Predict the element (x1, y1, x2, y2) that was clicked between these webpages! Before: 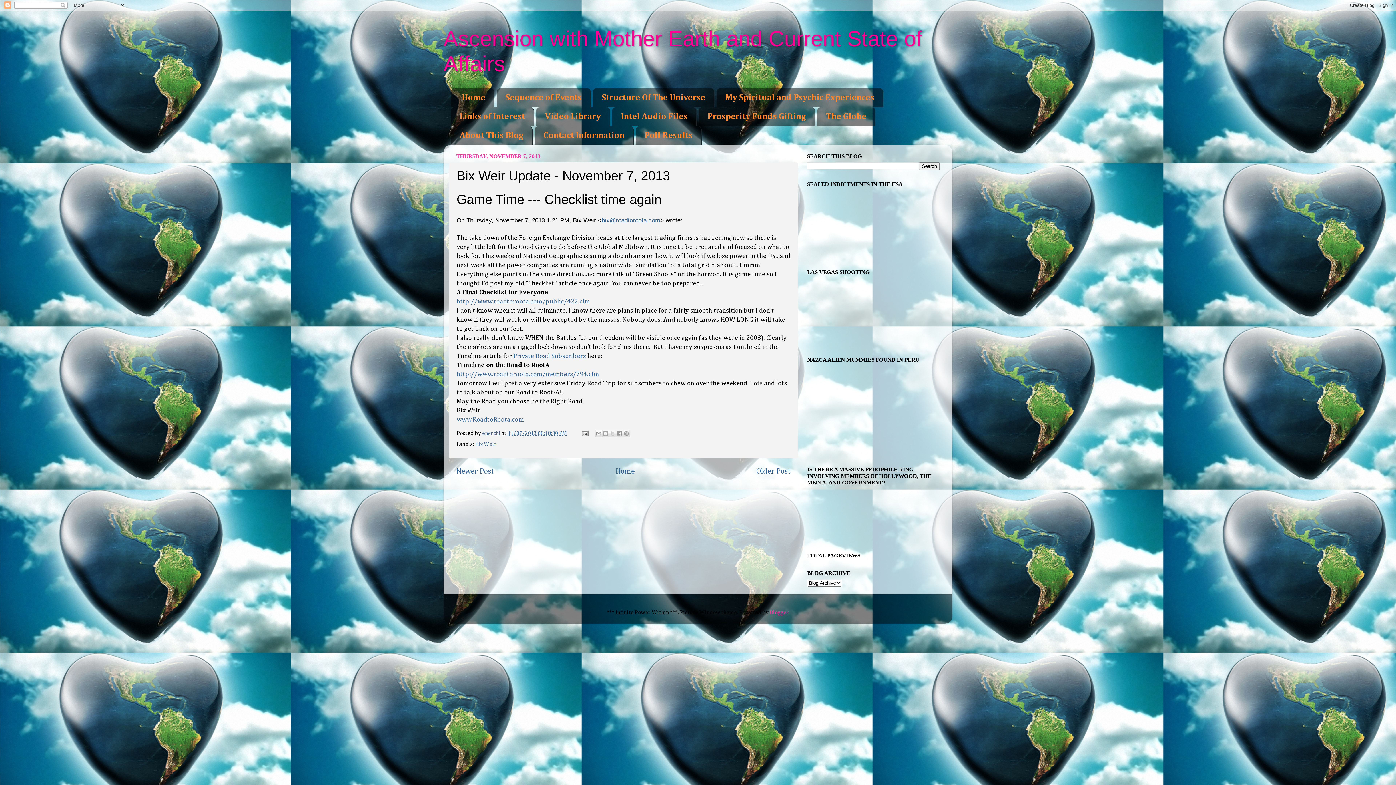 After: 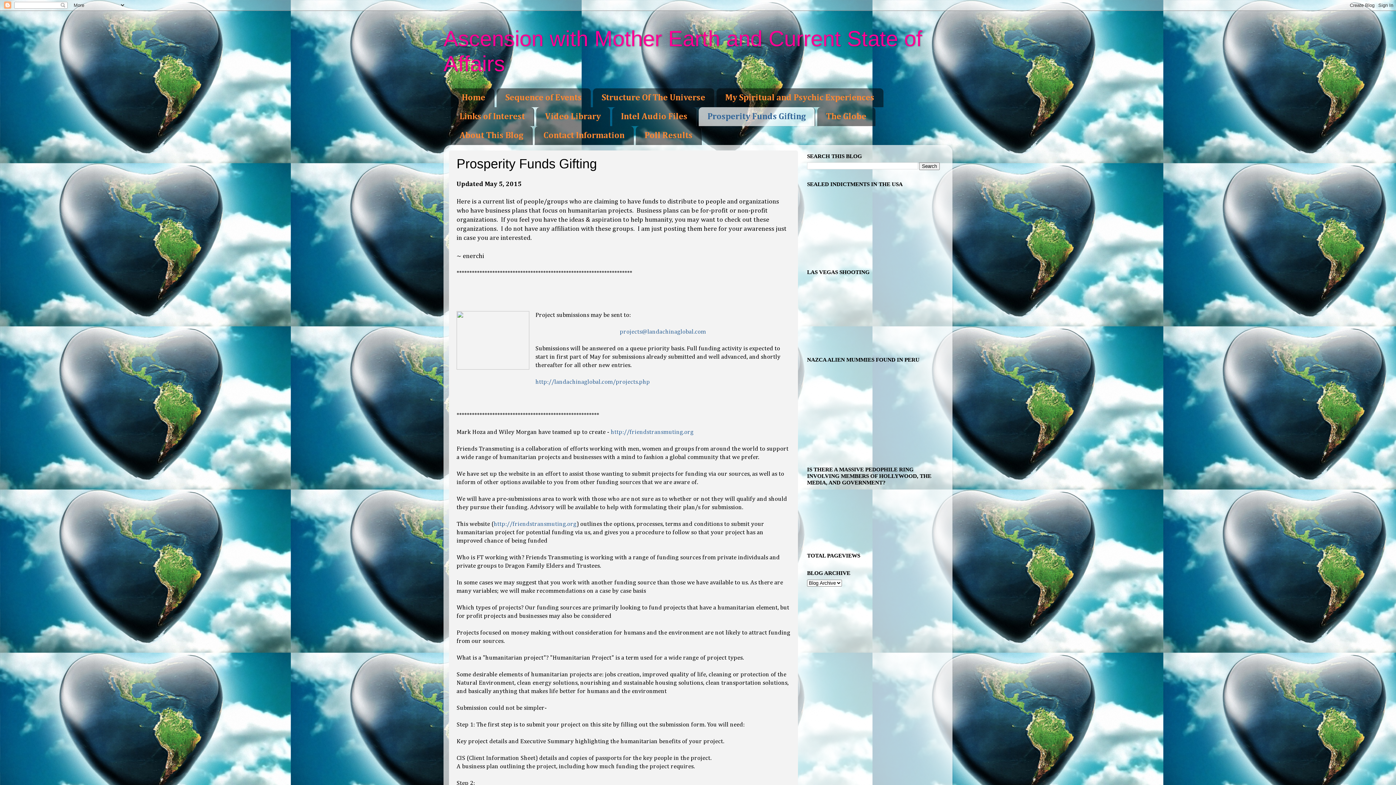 Action: label: Prosperity Funds Gifting bbox: (698, 107, 815, 126)